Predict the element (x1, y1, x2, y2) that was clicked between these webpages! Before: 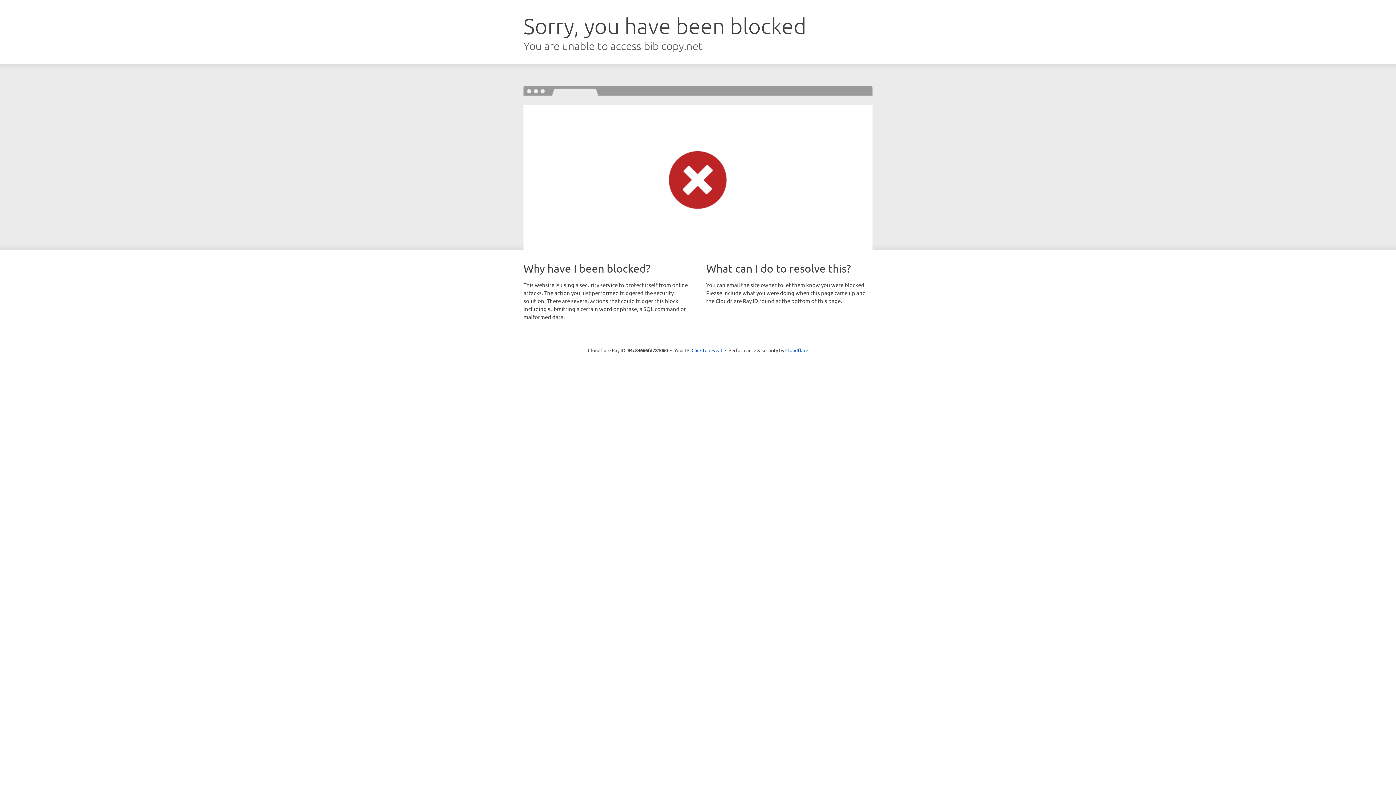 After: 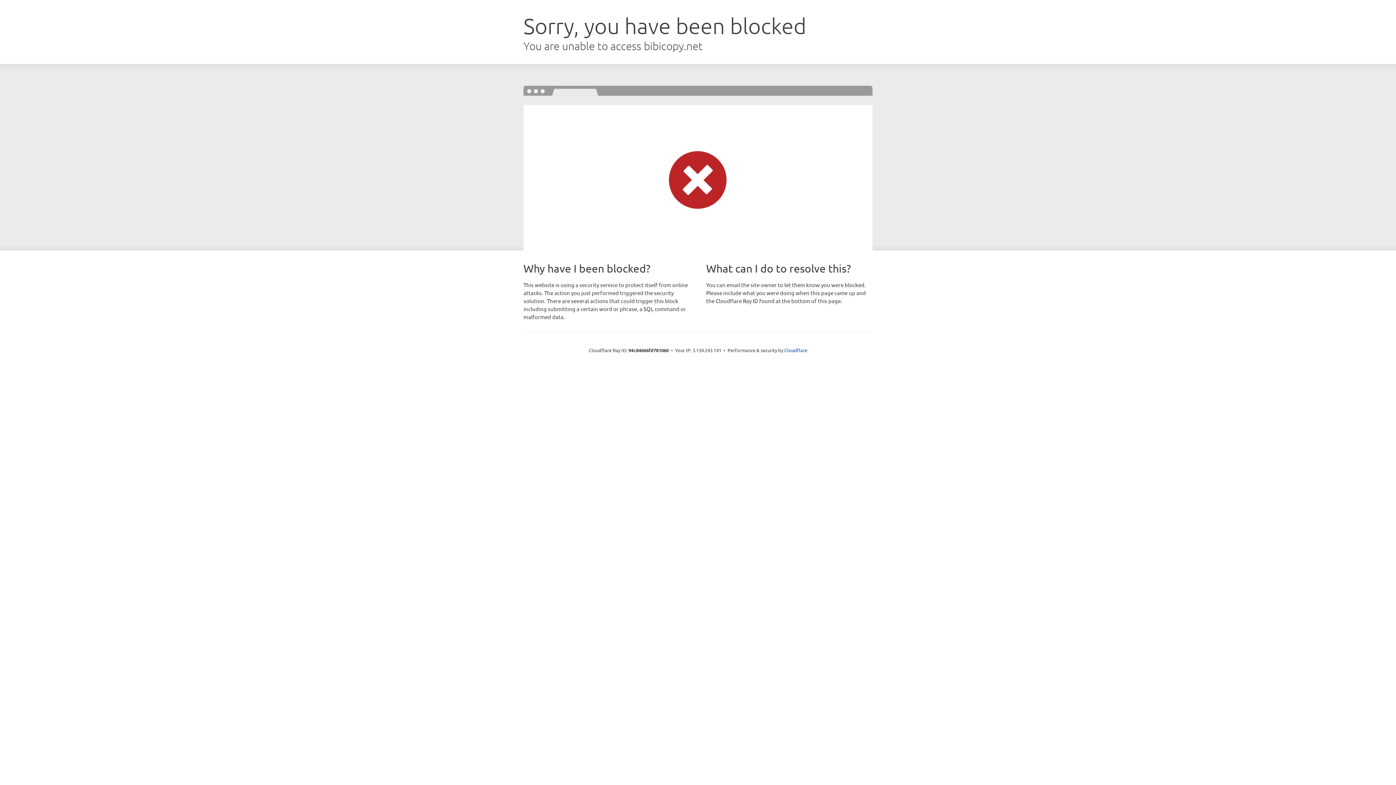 Action: bbox: (691, 346, 722, 353) label: Click to reveal